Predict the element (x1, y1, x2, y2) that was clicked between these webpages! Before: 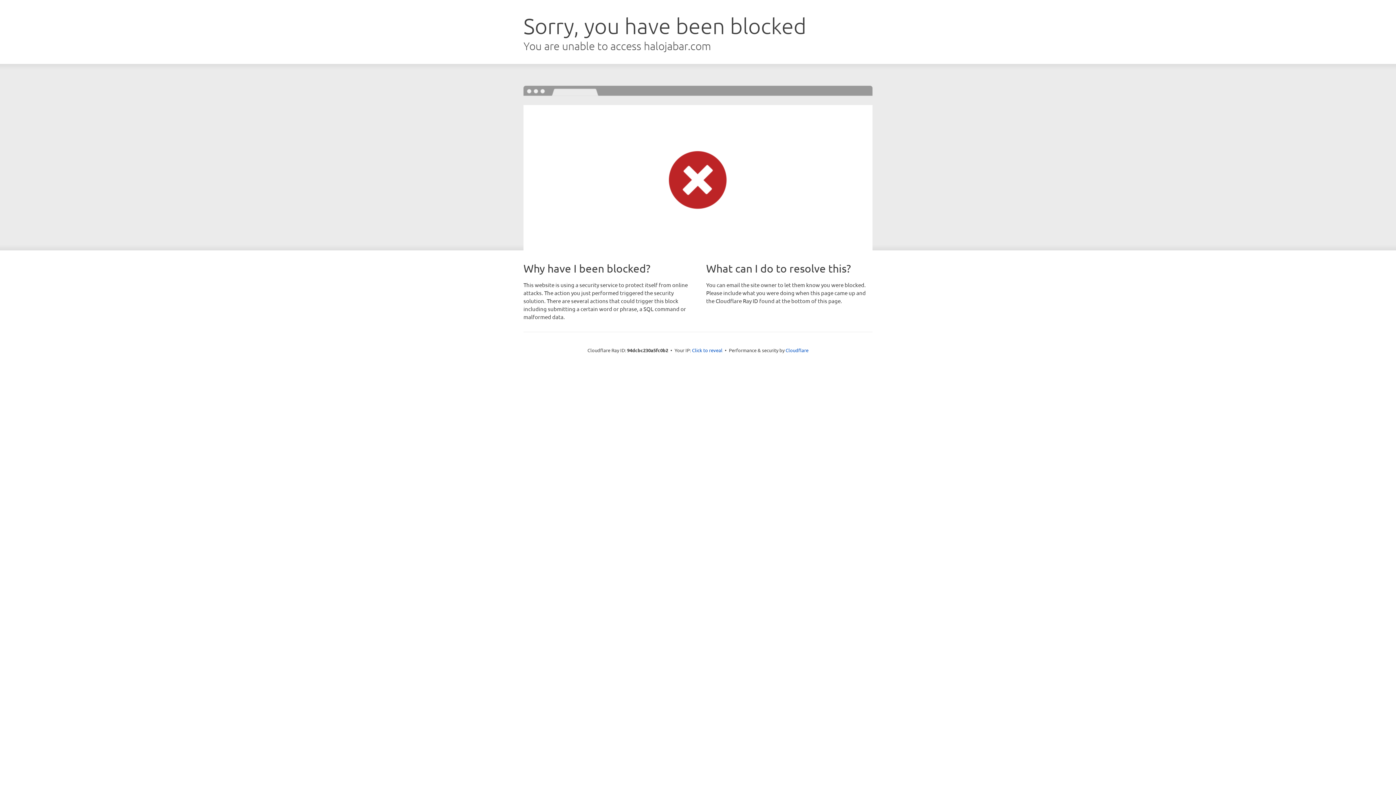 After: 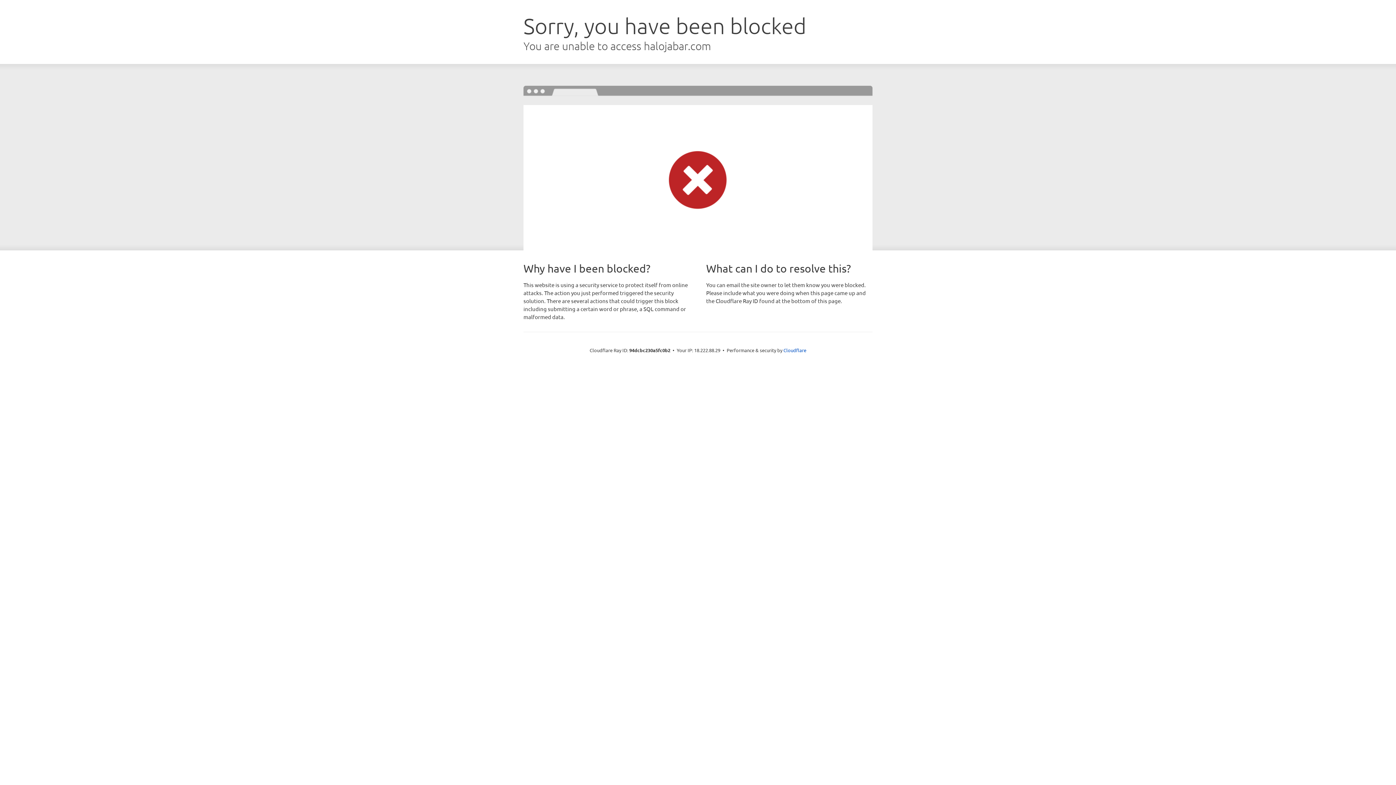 Action: label: Click to reveal bbox: (692, 346, 722, 353)